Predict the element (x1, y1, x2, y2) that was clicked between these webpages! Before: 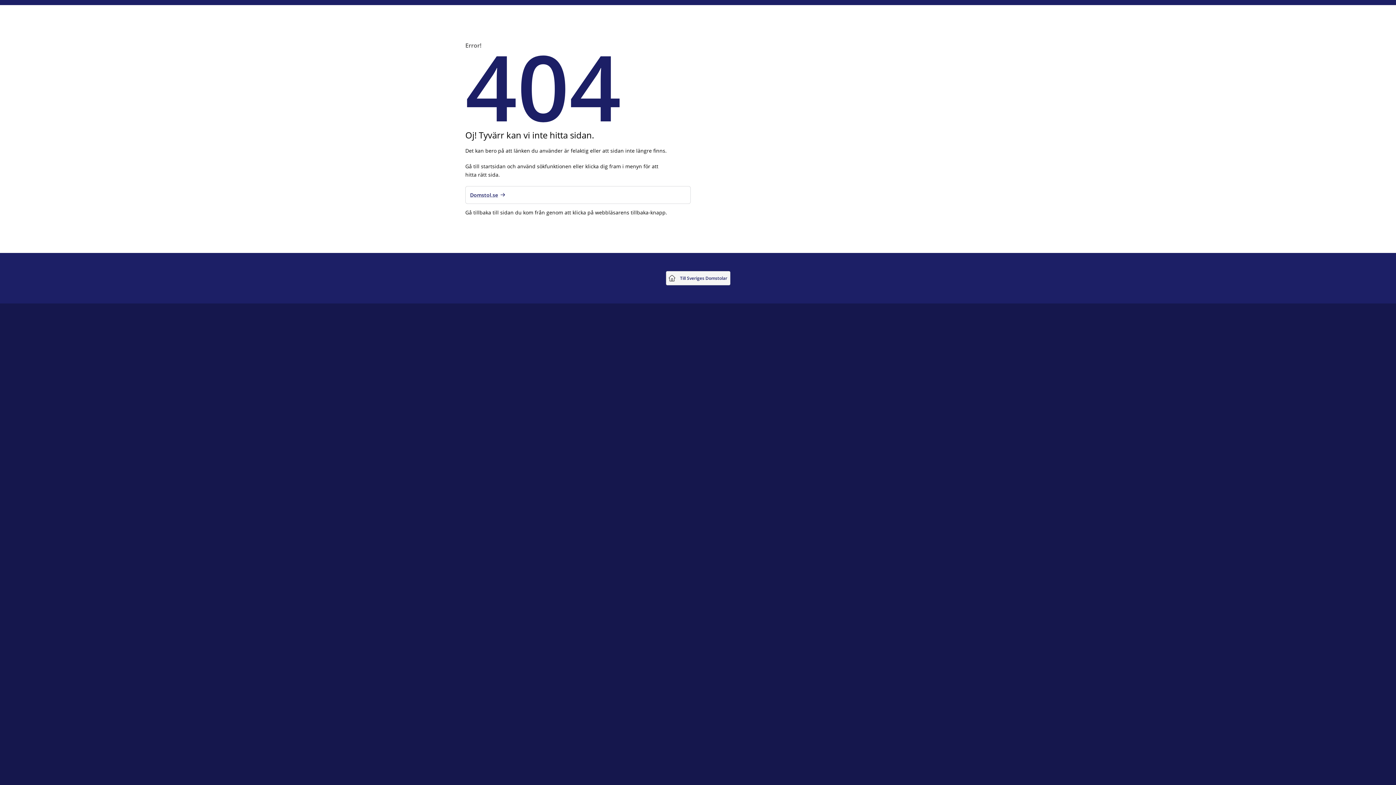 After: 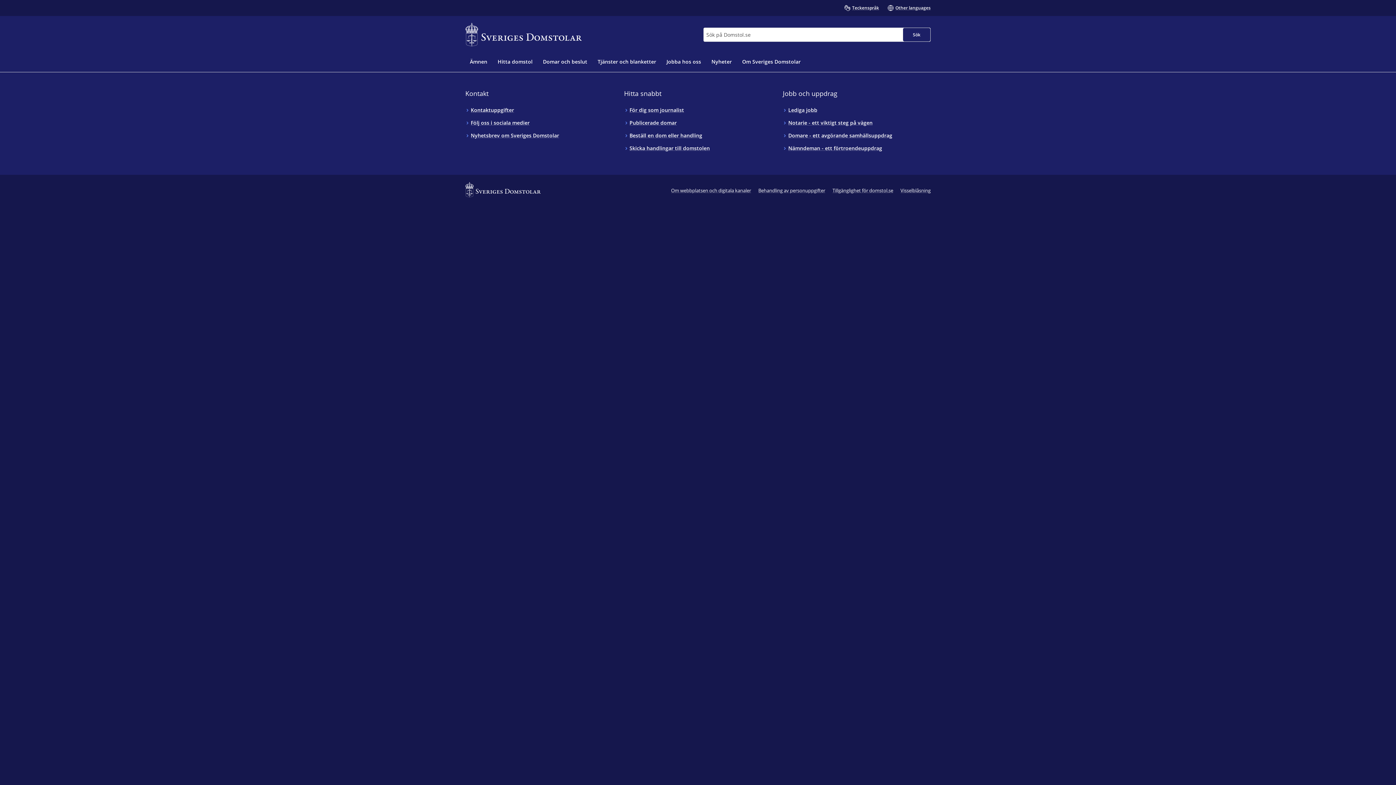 Action: bbox: (666, 271, 730, 285) label: Till Sveriges Domstolar